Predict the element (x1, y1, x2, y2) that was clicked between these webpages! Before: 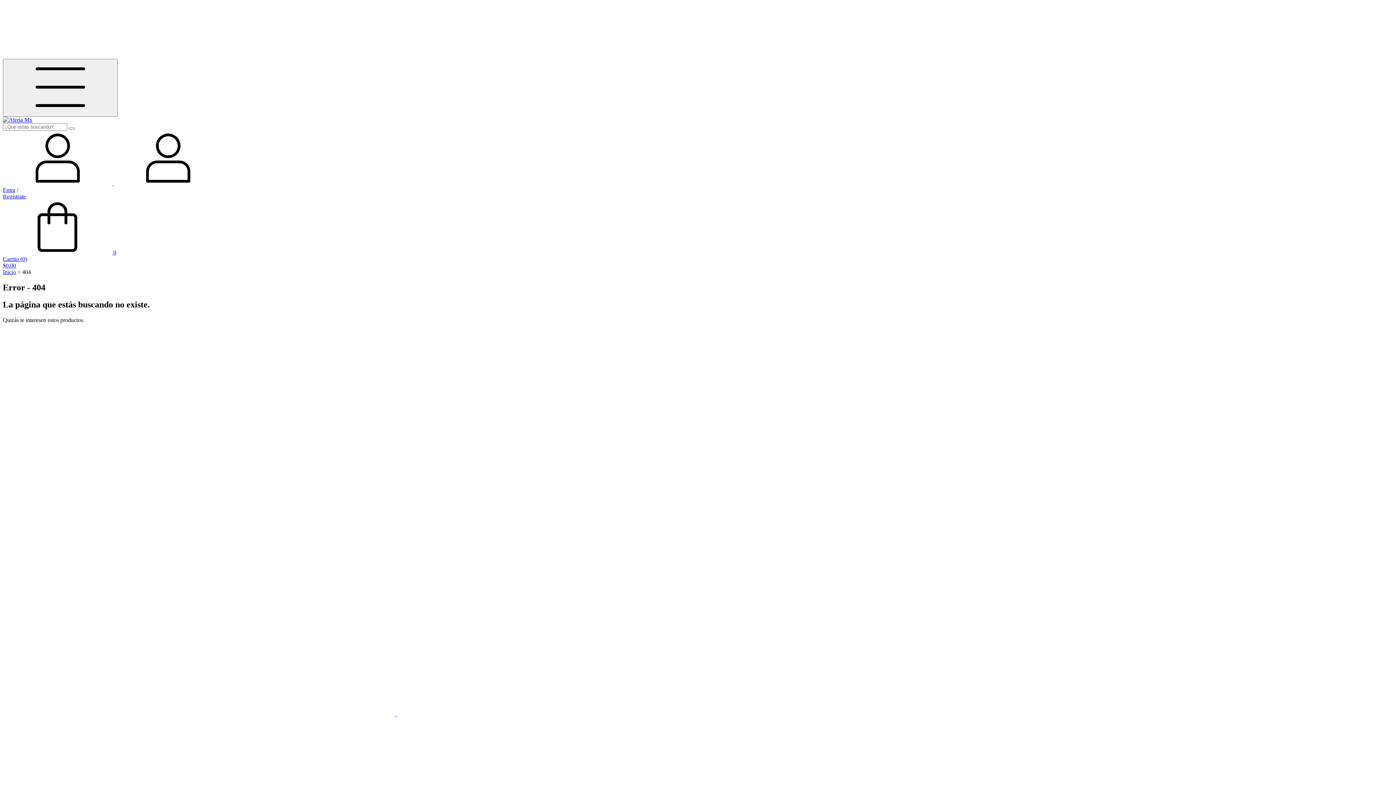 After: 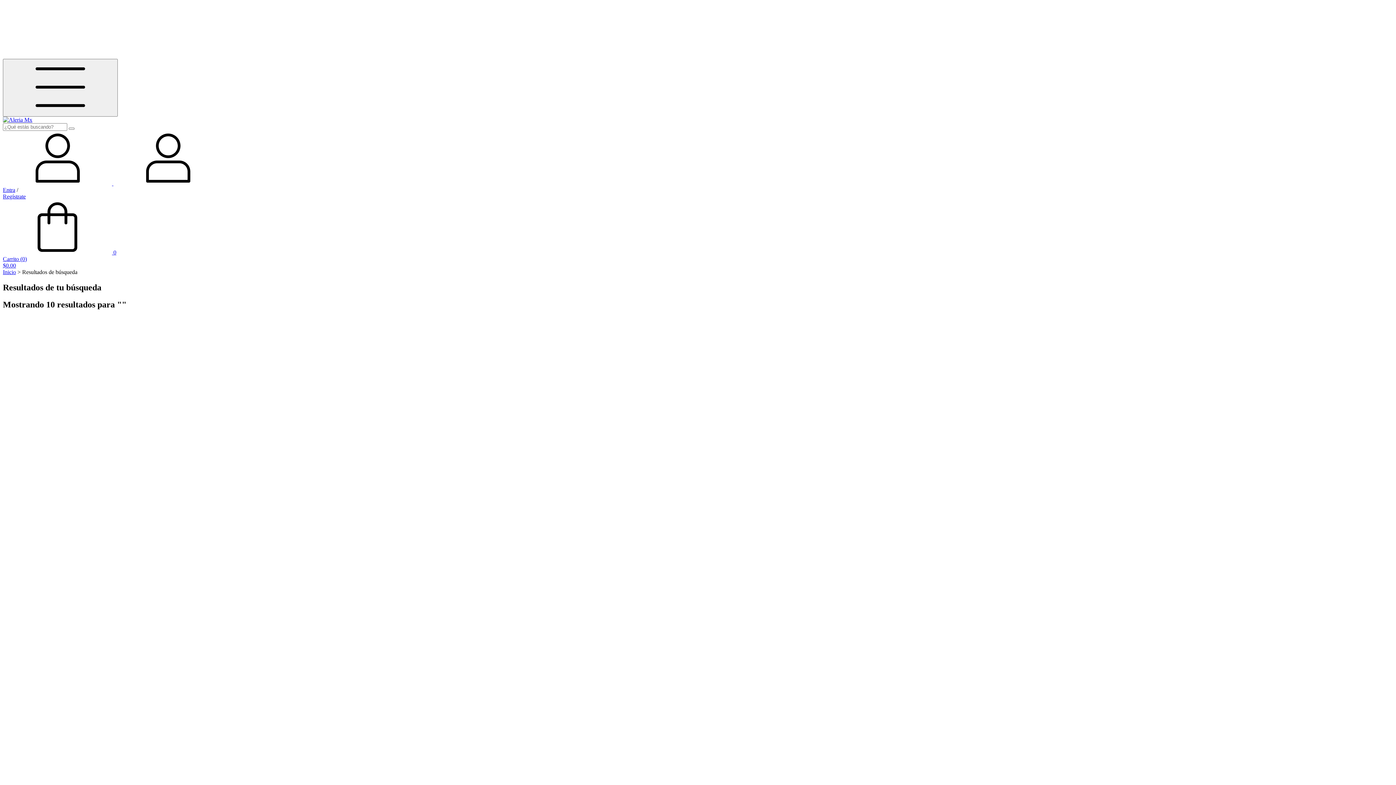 Action: label: Buscar bbox: (68, 127, 74, 129)